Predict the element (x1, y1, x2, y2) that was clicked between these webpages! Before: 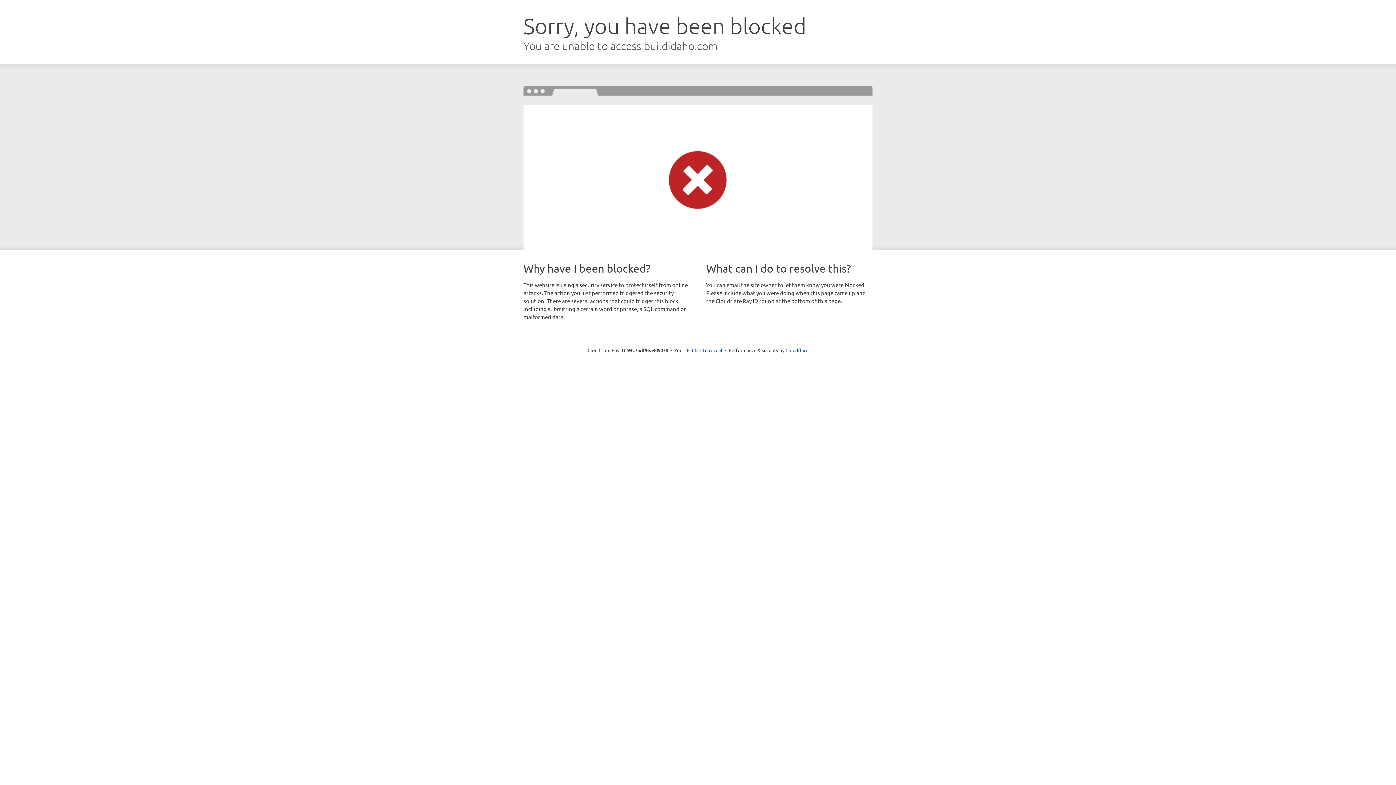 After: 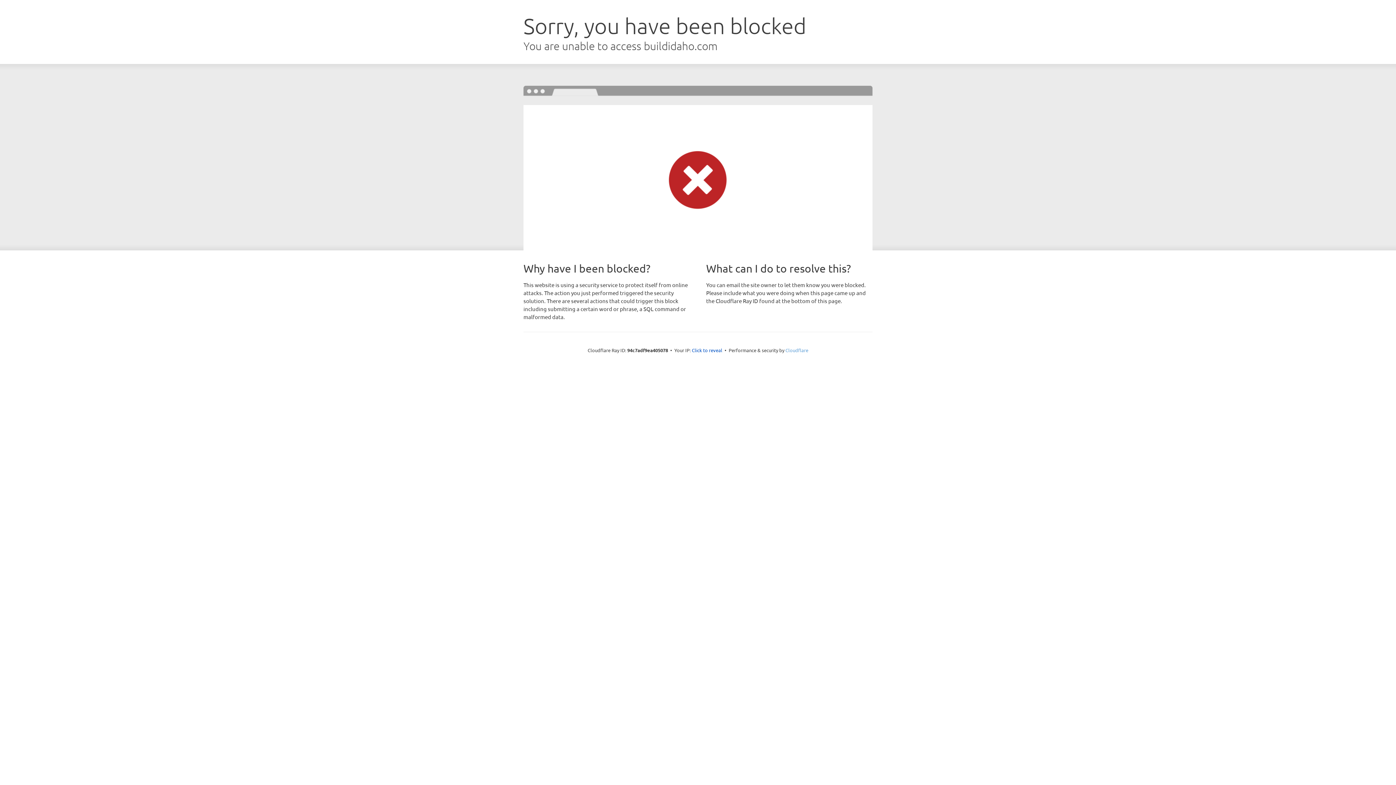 Action: label: Cloudflare bbox: (785, 347, 808, 353)